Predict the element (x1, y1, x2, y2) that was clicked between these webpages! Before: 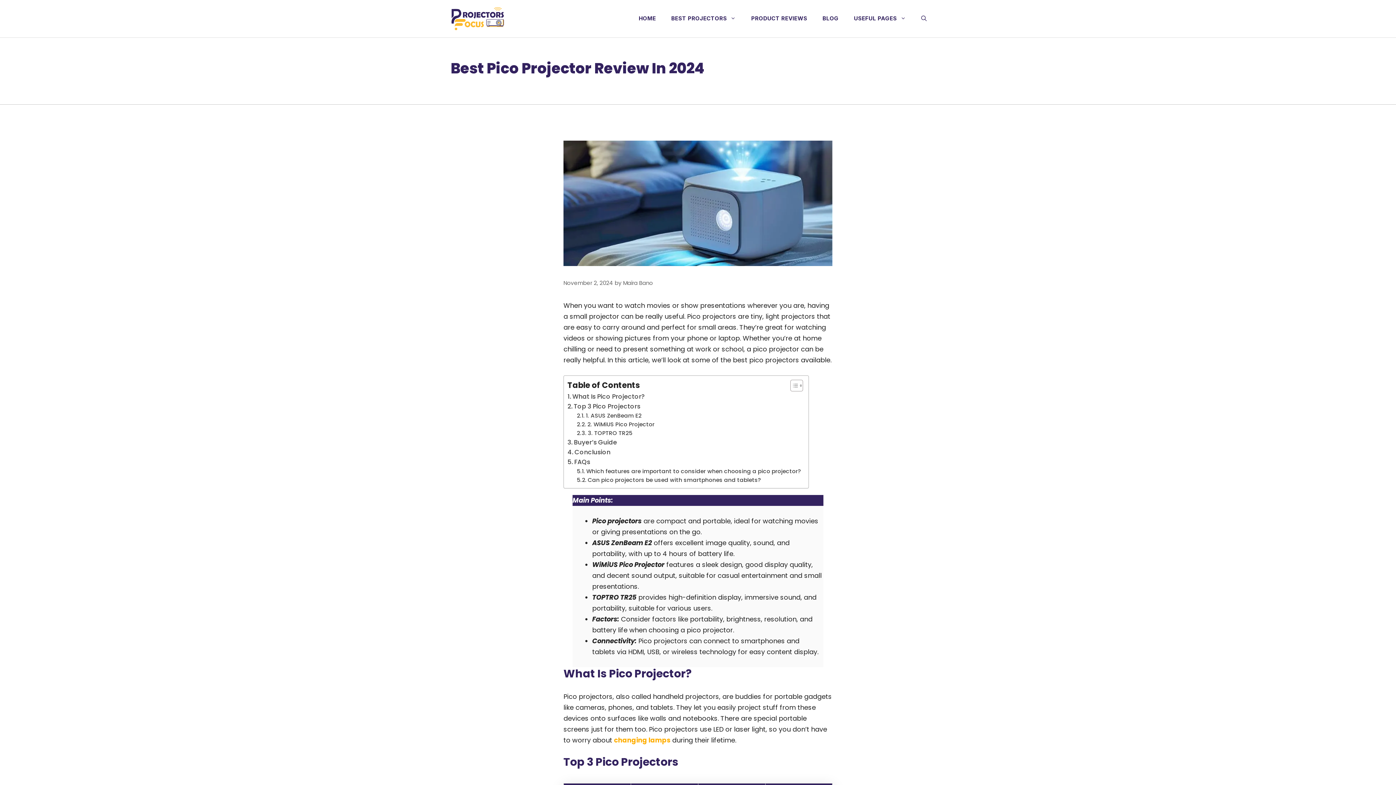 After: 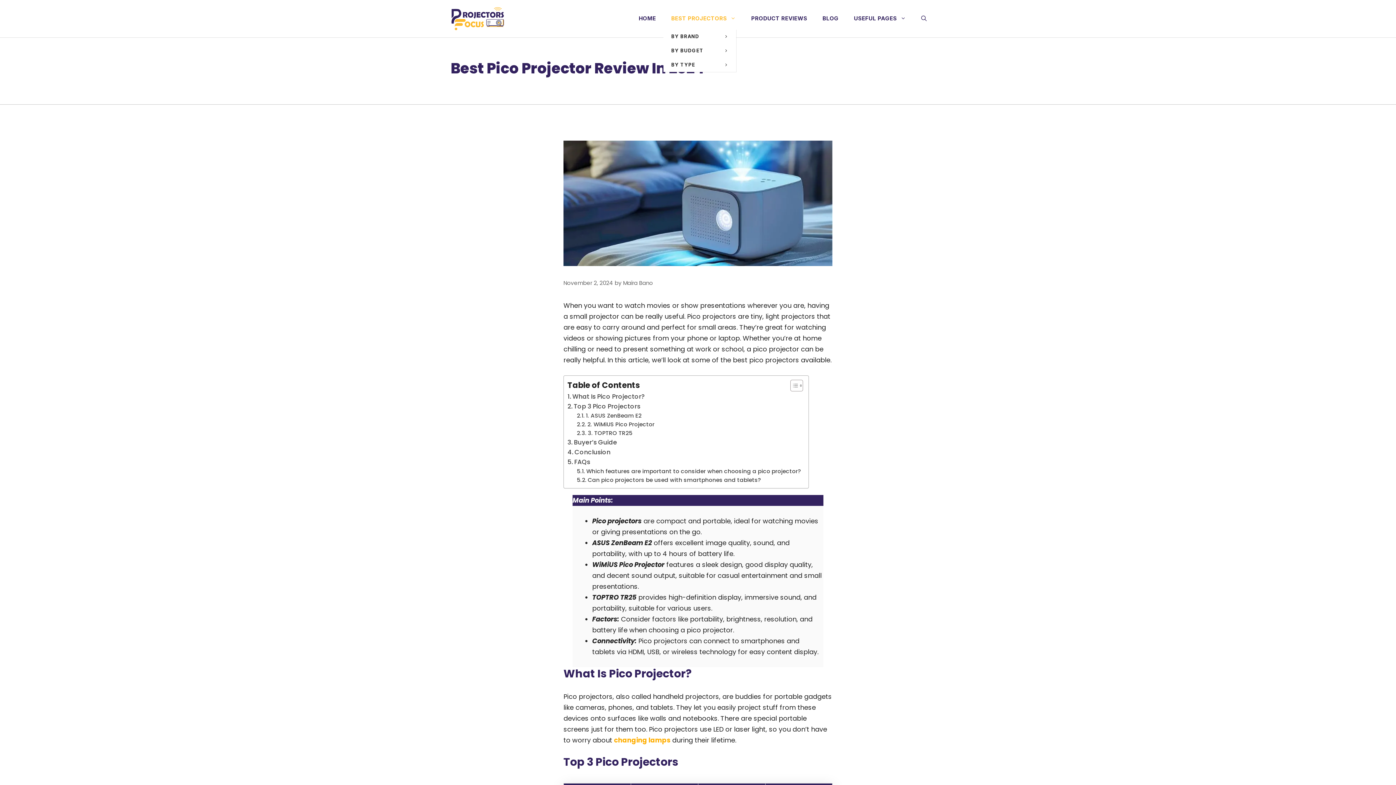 Action: bbox: (663, 7, 743, 29) label: BEST PROJECTORS